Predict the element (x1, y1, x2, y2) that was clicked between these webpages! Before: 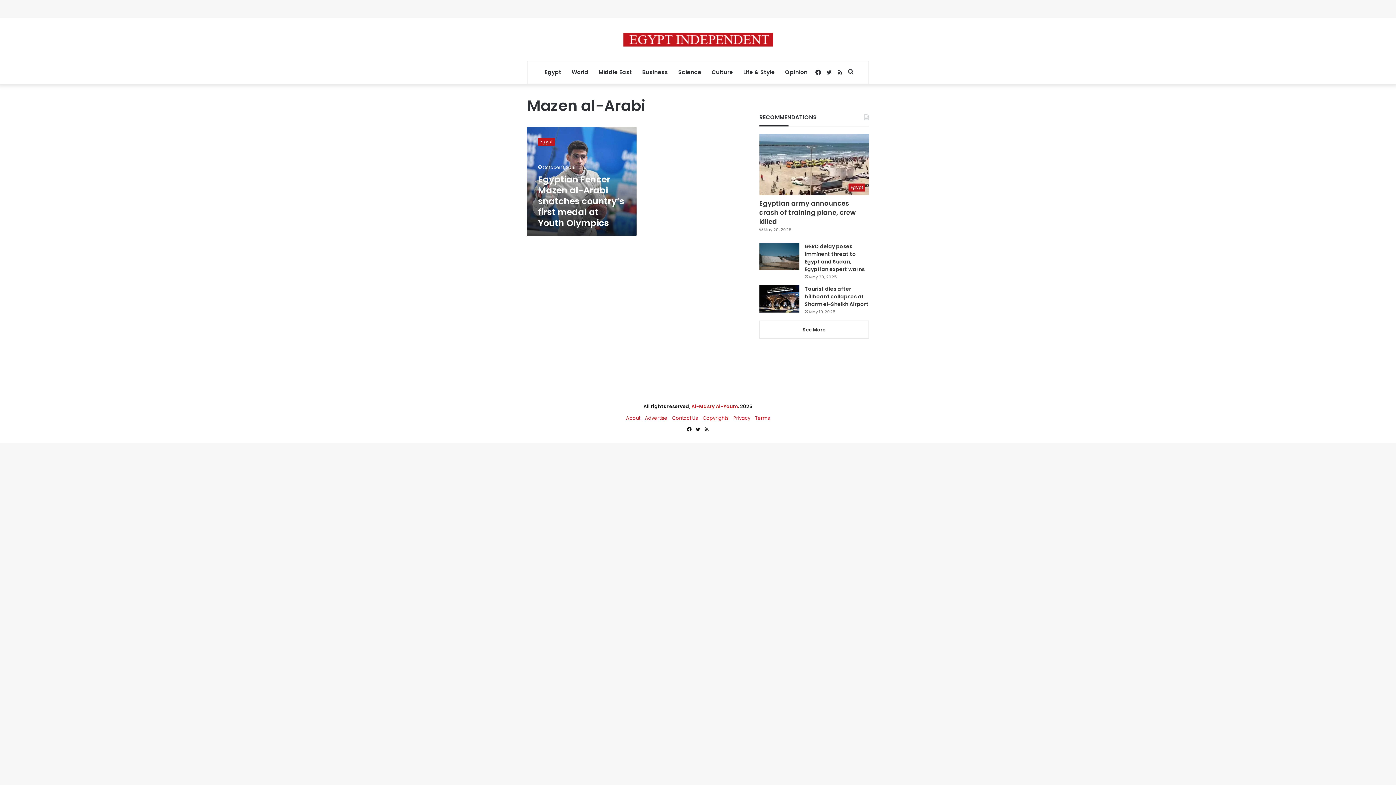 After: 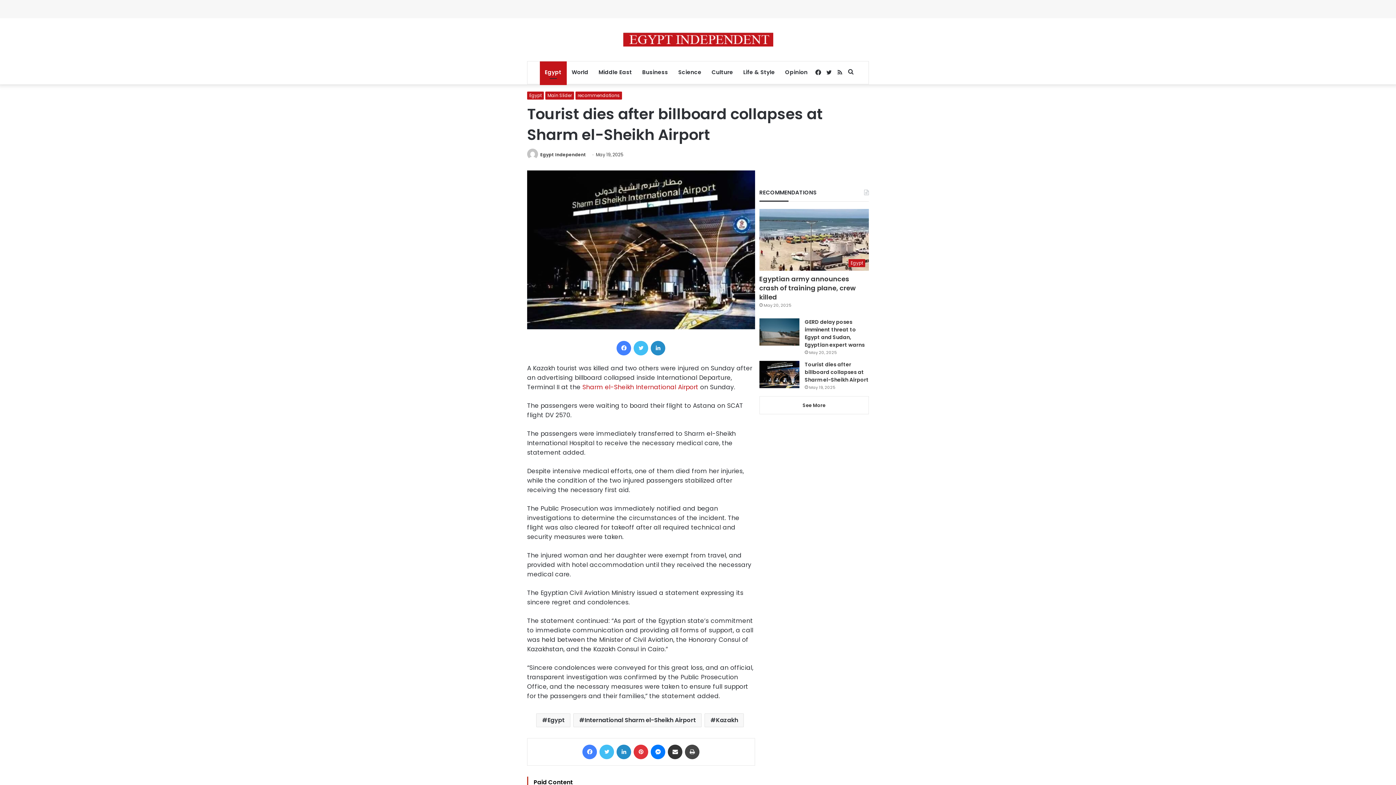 Action: bbox: (759, 285, 799, 312) label: Tourist dies after billboard collapses at Sharm el-Sheikh Airport